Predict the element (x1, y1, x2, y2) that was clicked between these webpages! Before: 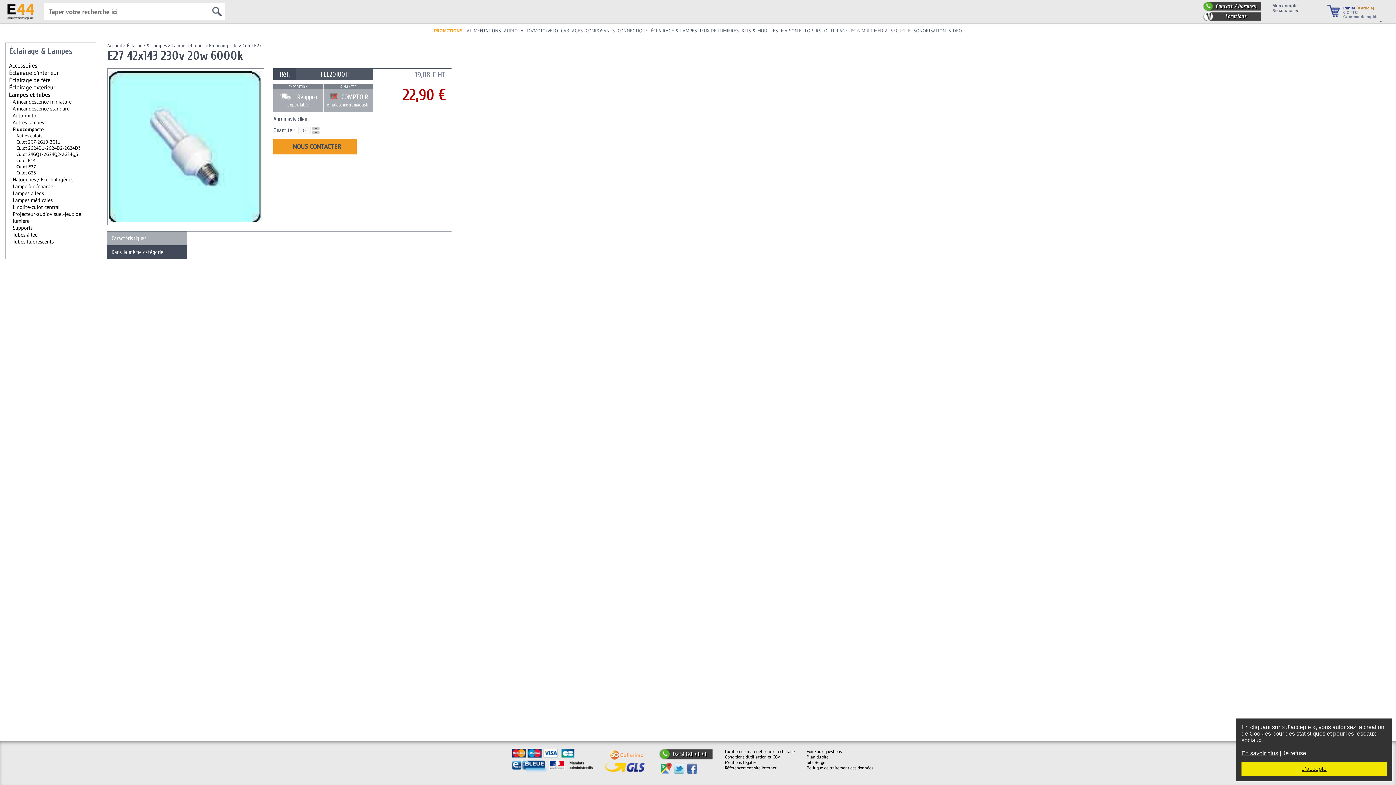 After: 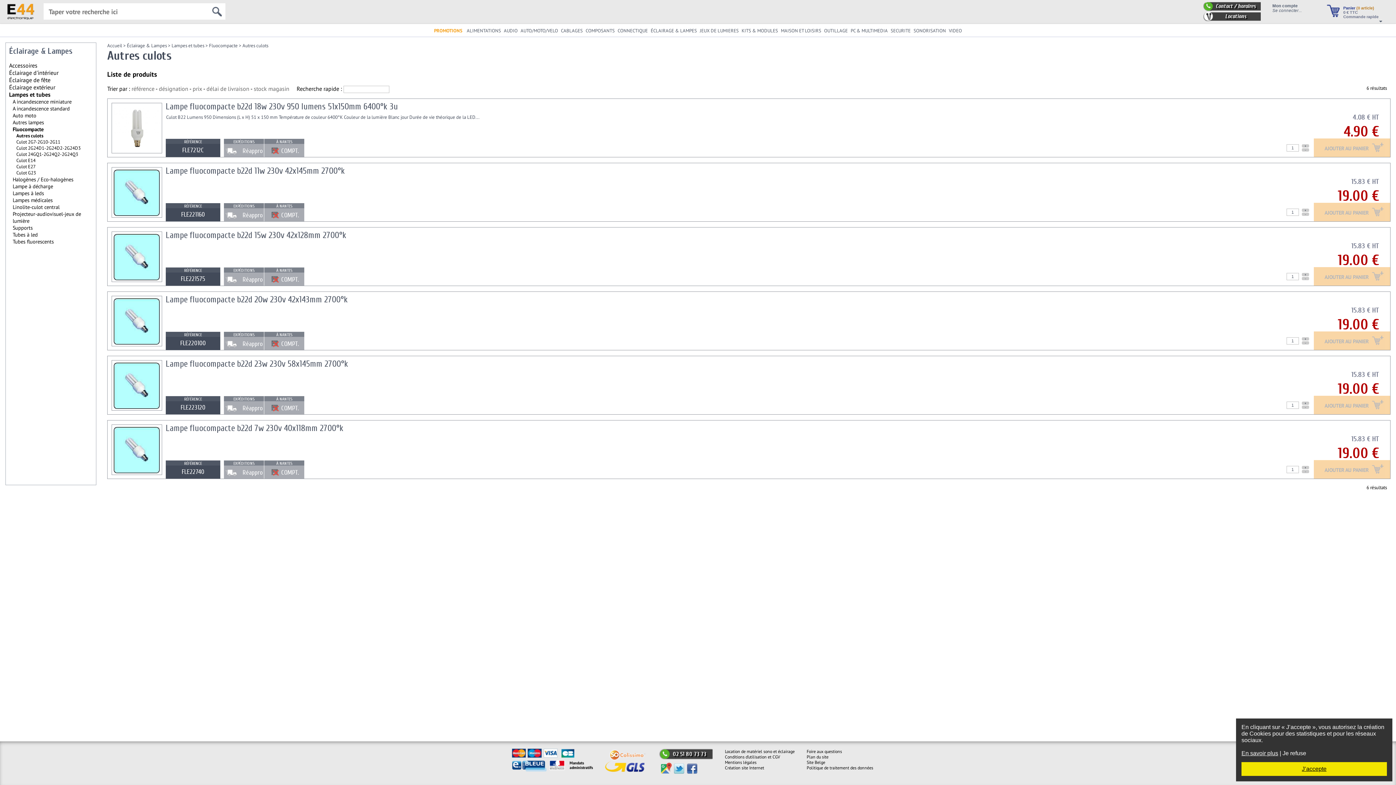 Action: bbox: (16, 132, 42, 138) label: Autres culots